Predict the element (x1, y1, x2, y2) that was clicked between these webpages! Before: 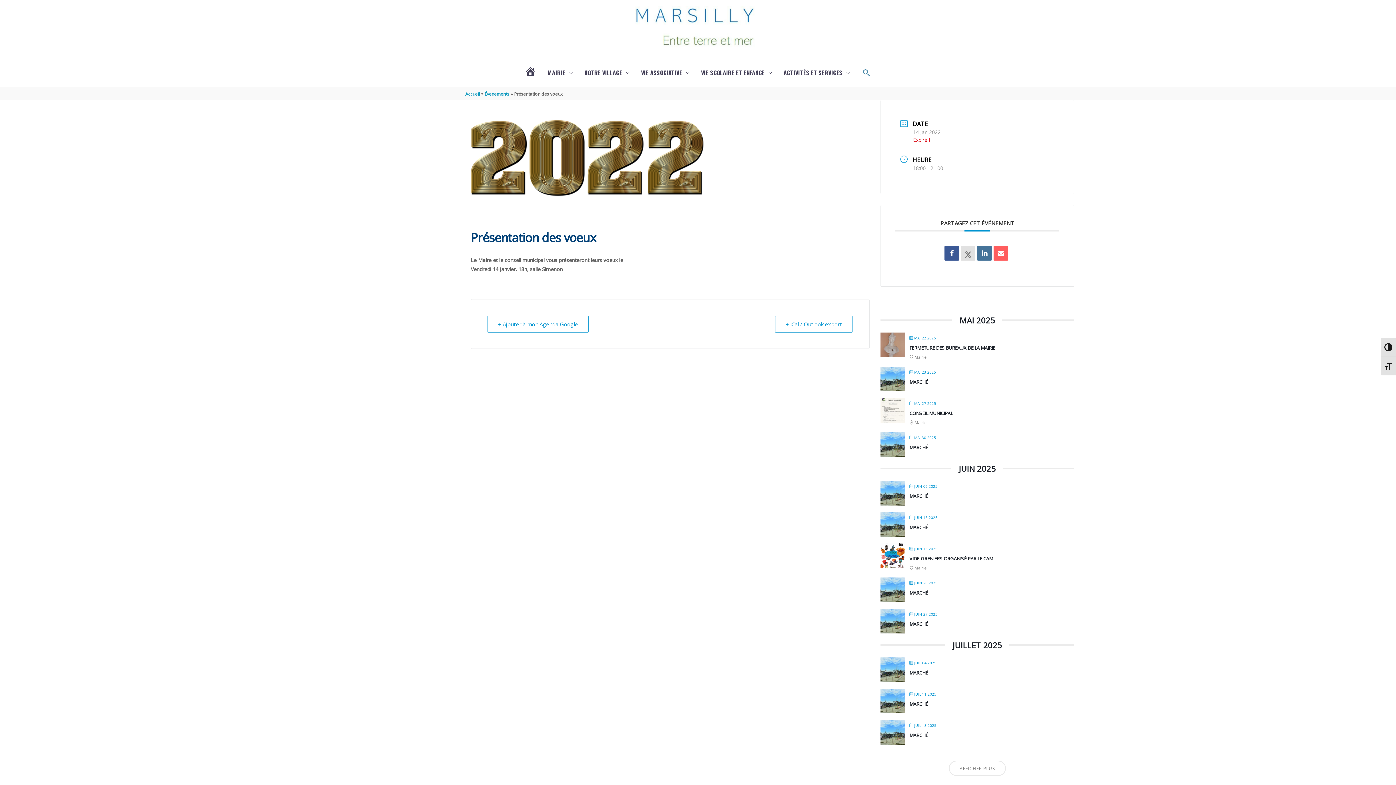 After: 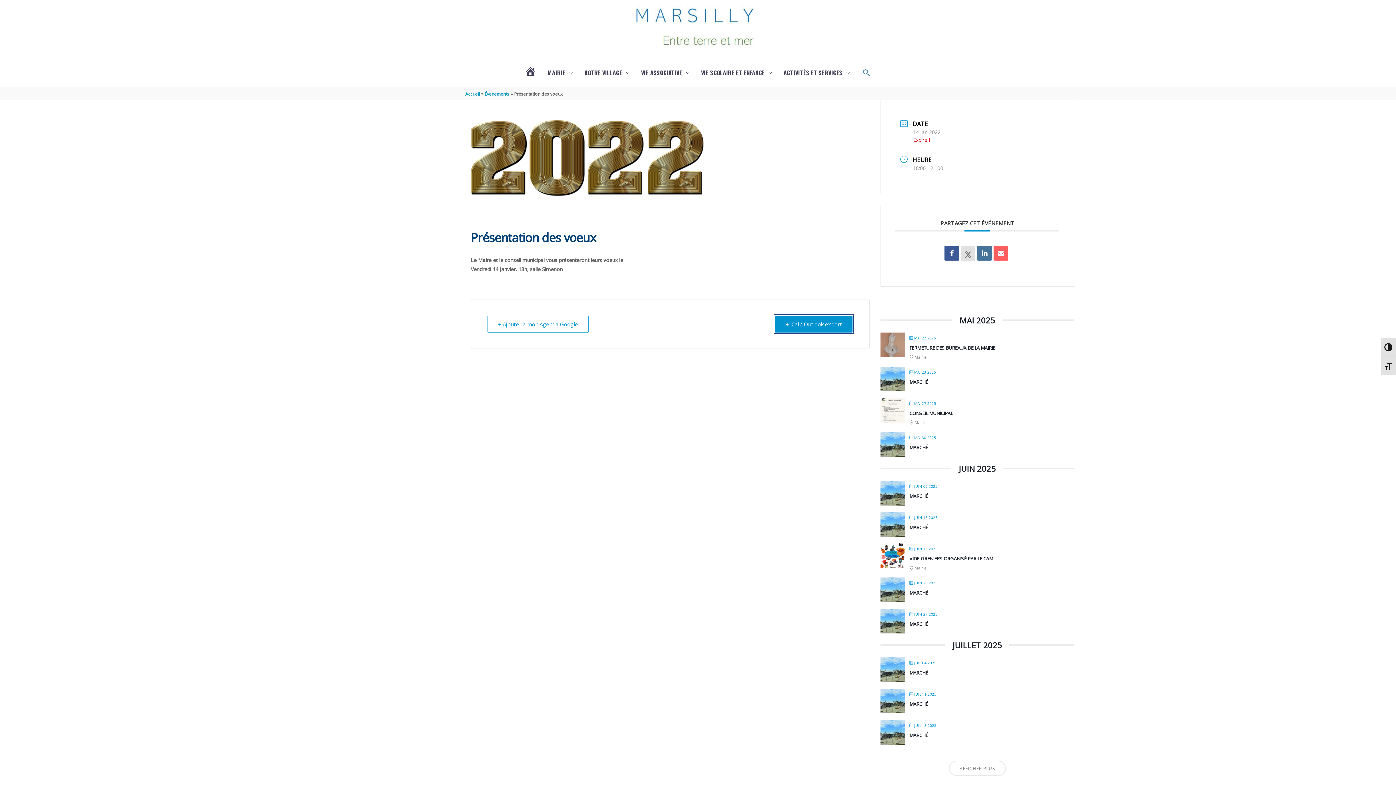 Action: bbox: (775, 316, 852, 332) label: + iCal / Outlook export